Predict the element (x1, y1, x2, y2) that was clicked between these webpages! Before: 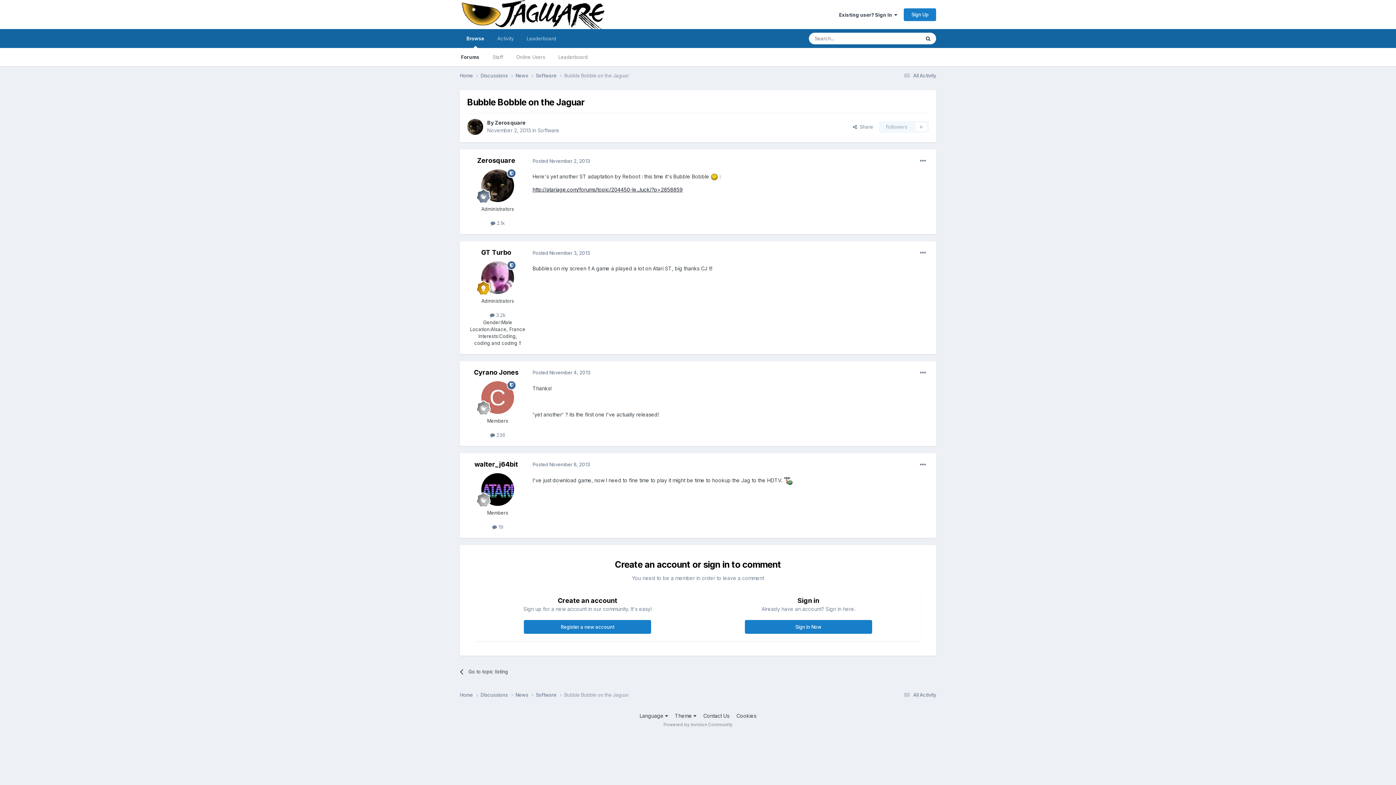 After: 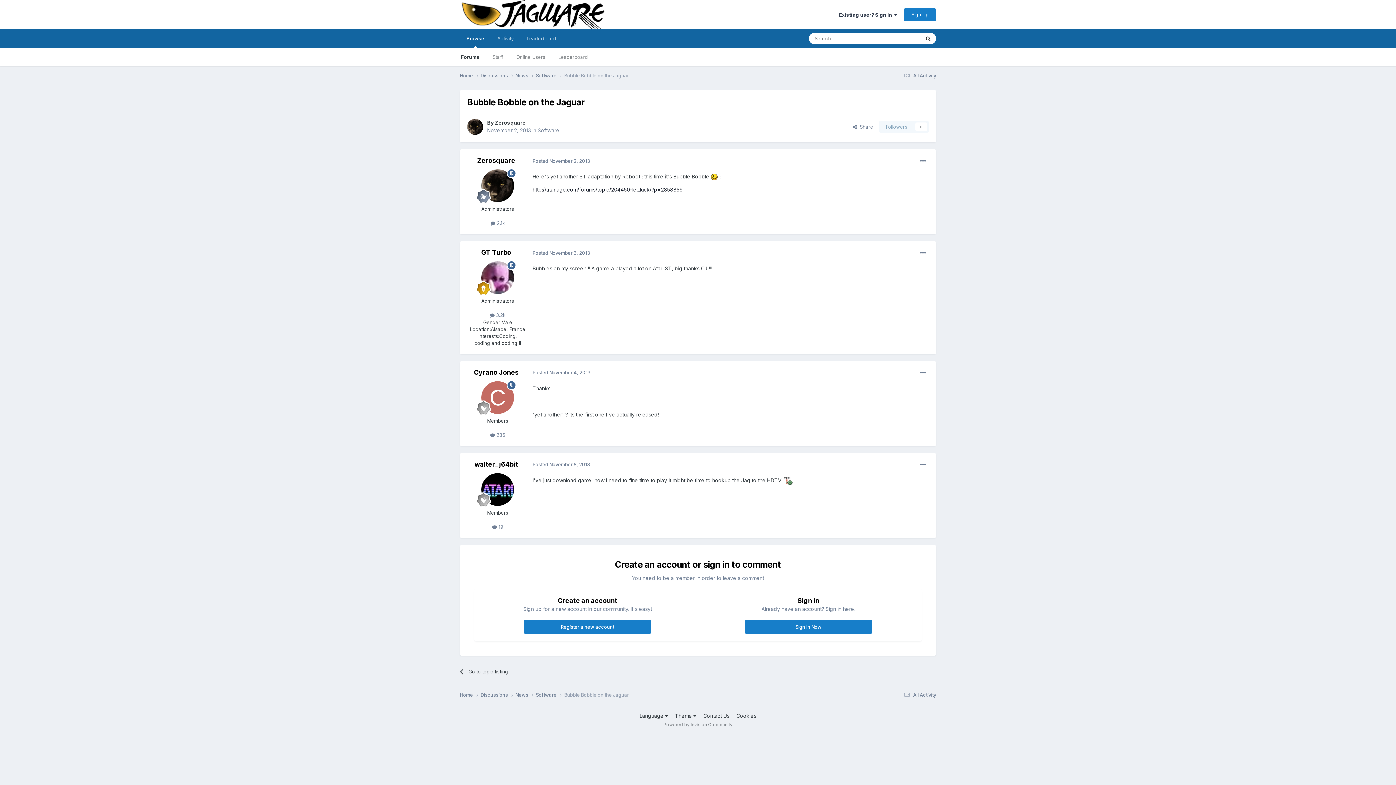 Action: bbox: (532, 461, 590, 467) label: Posted November 8, 2013